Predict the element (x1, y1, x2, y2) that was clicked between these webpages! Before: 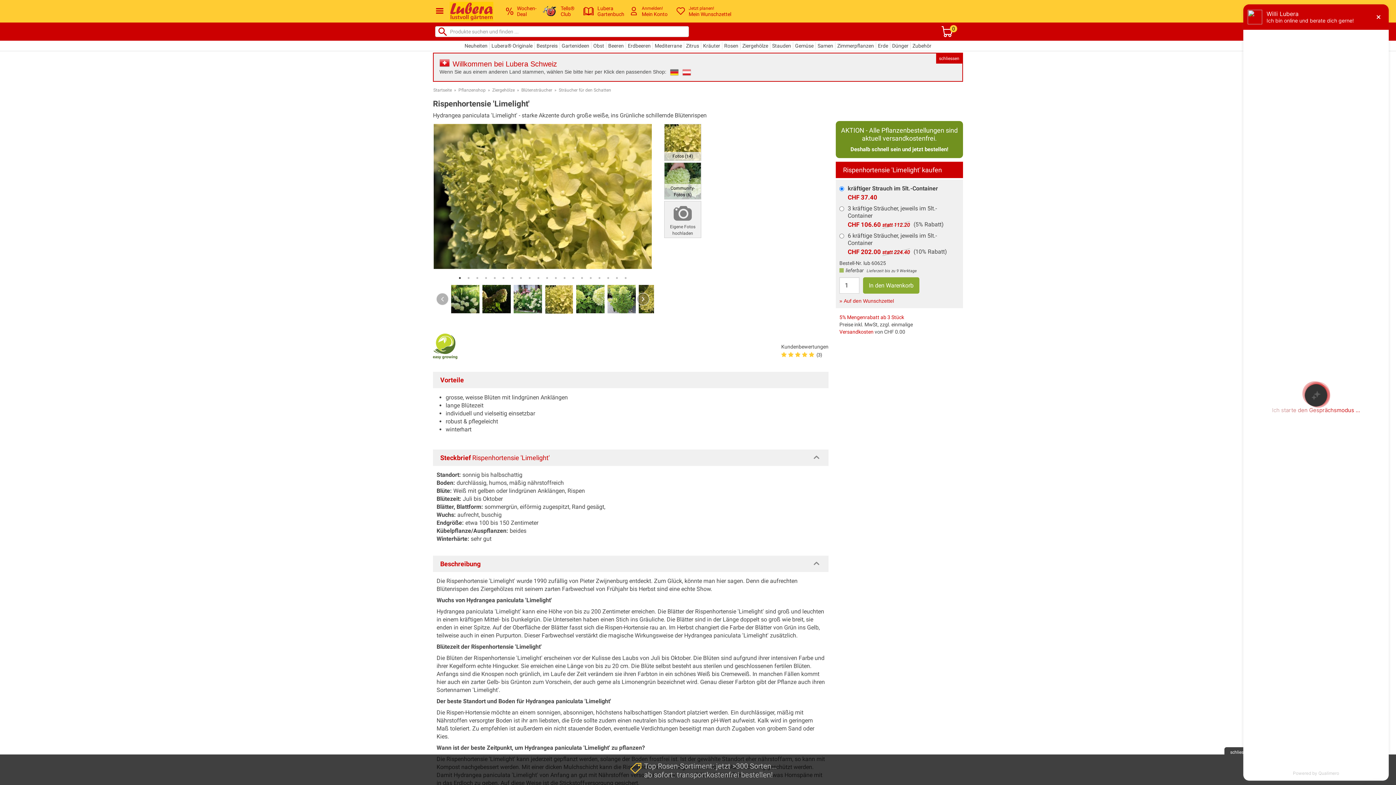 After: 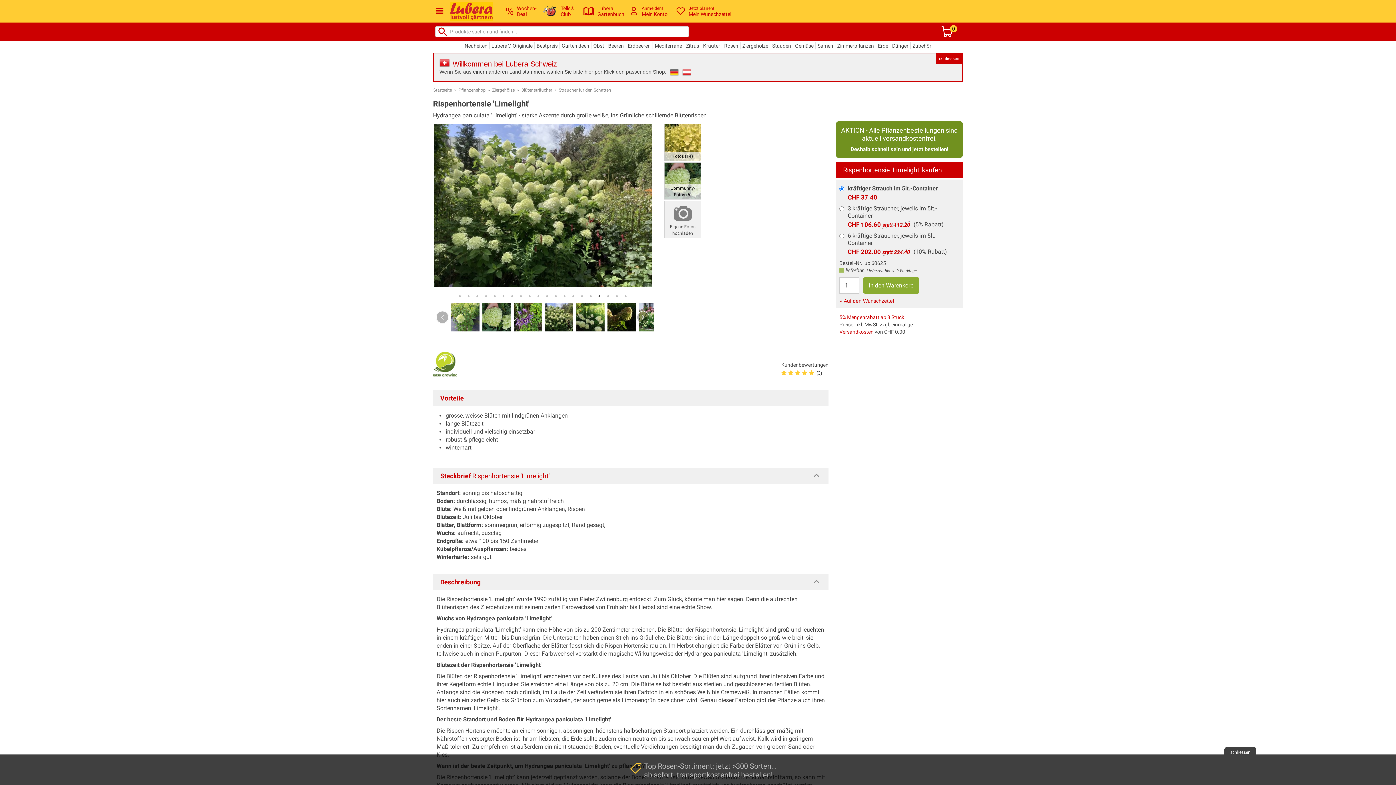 Action: bbox: (596, 274, 603, 281) label: 17 of 20